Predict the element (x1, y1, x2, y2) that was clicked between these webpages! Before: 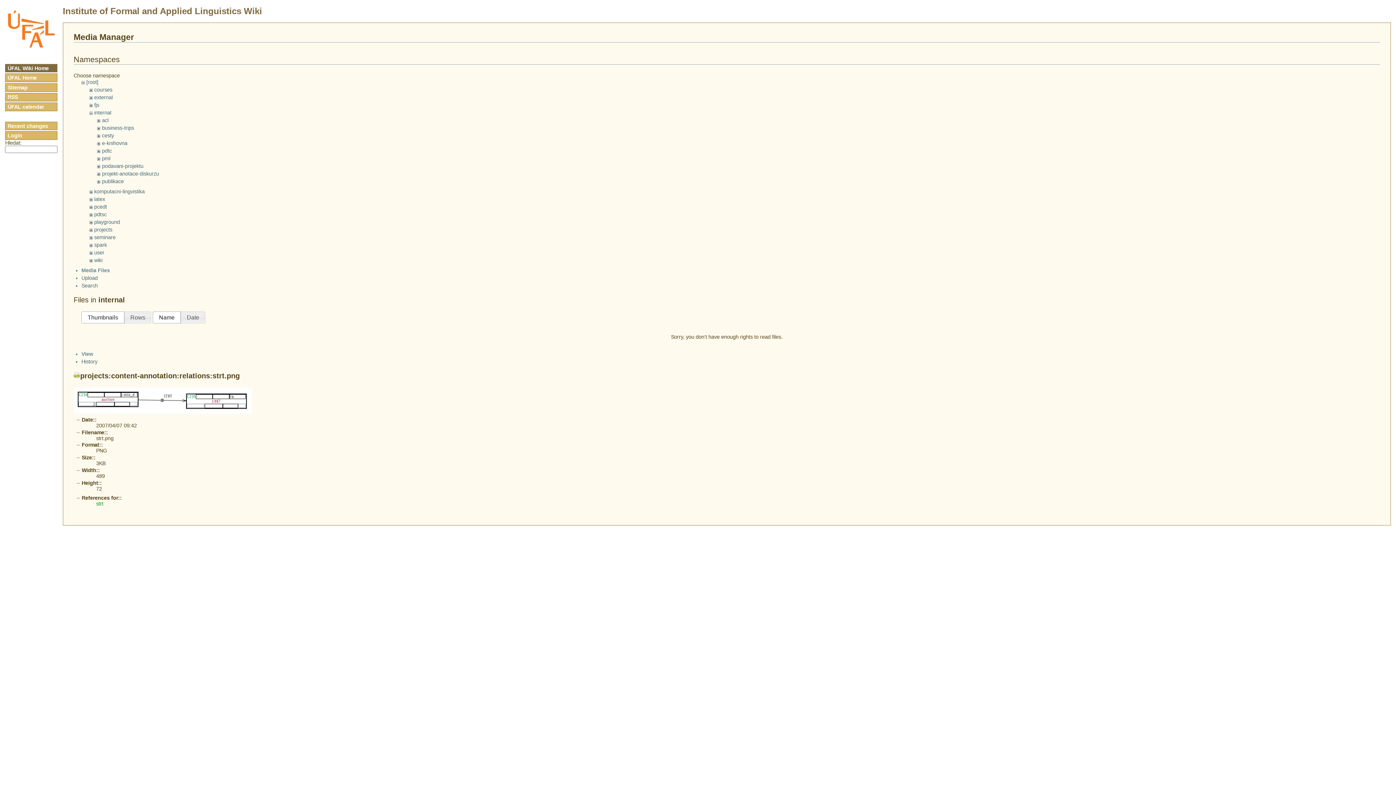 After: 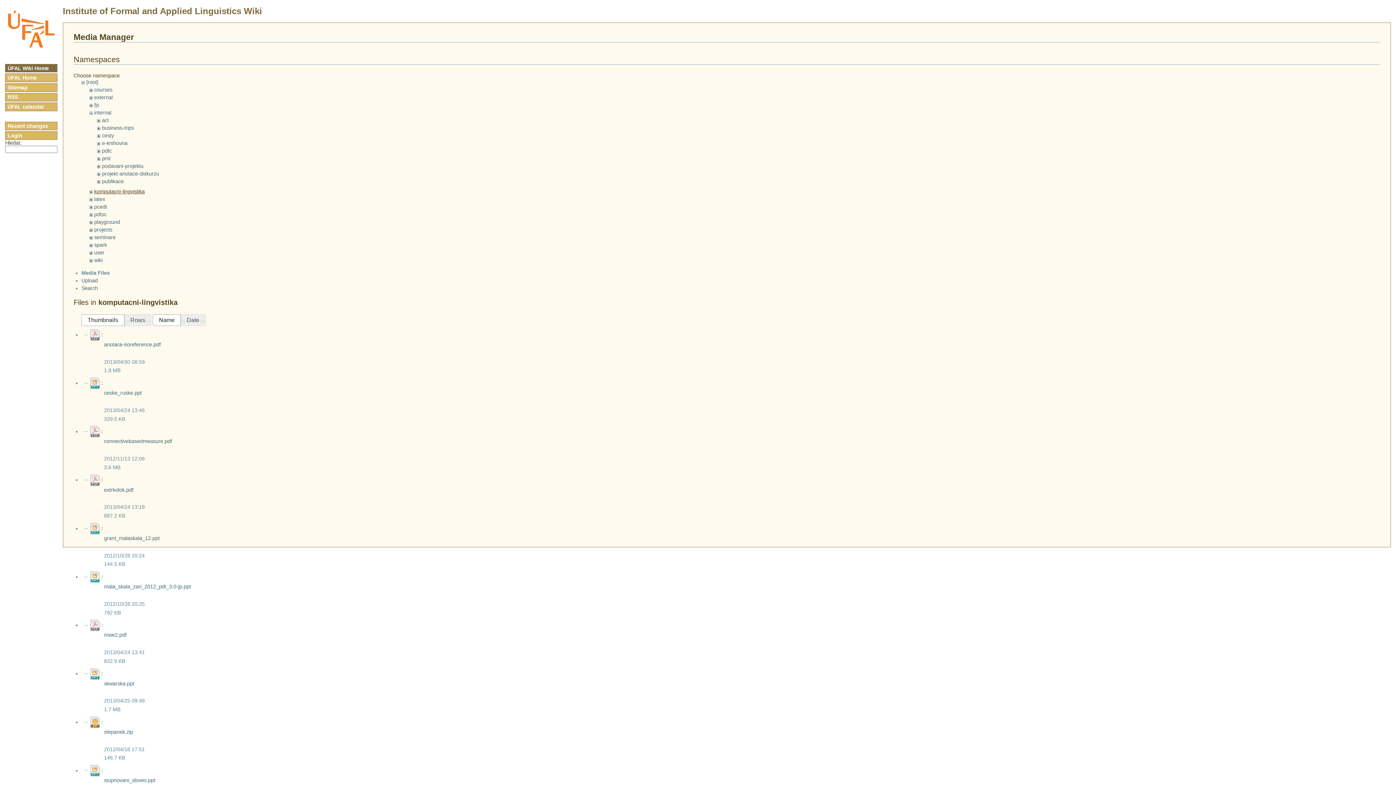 Action: bbox: (94, 188, 144, 194) label: komputacni-lingvistika